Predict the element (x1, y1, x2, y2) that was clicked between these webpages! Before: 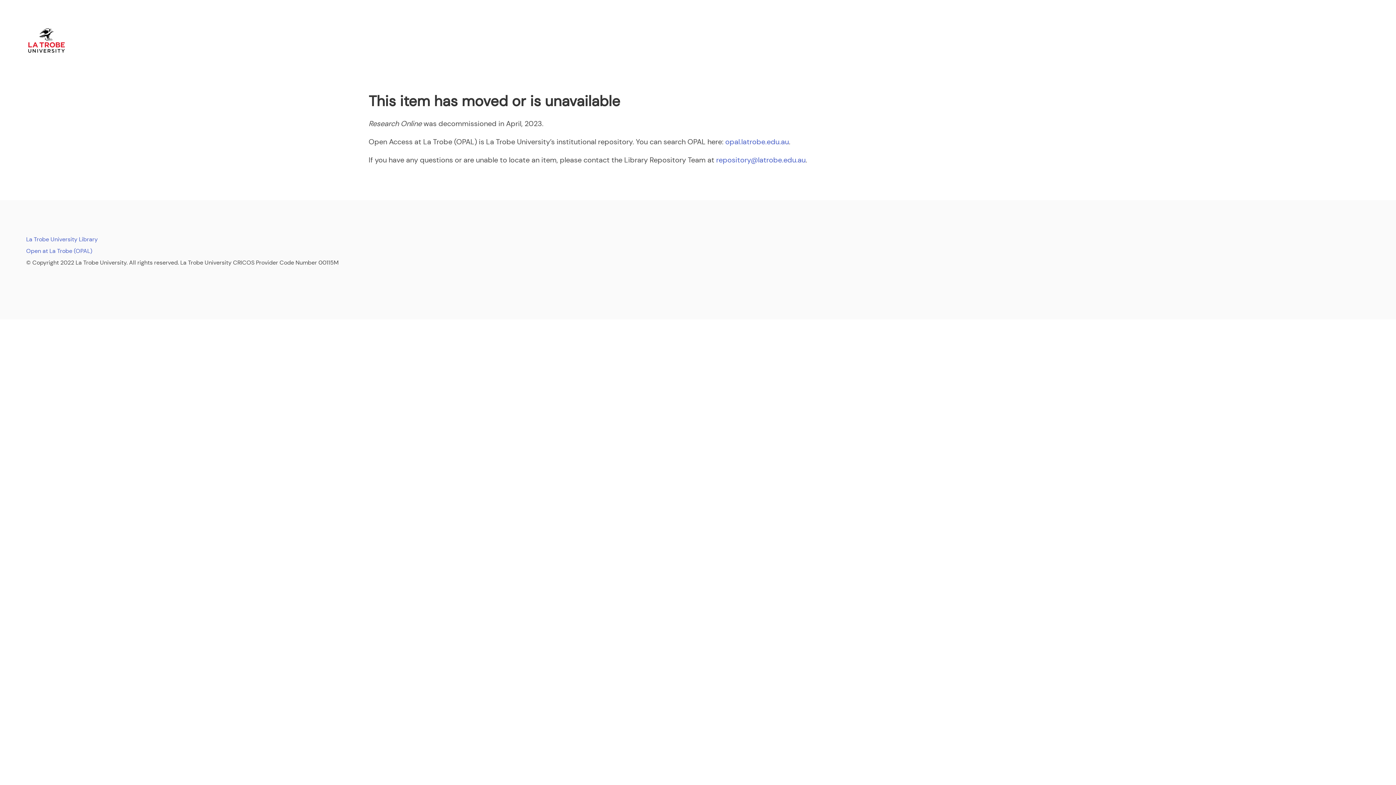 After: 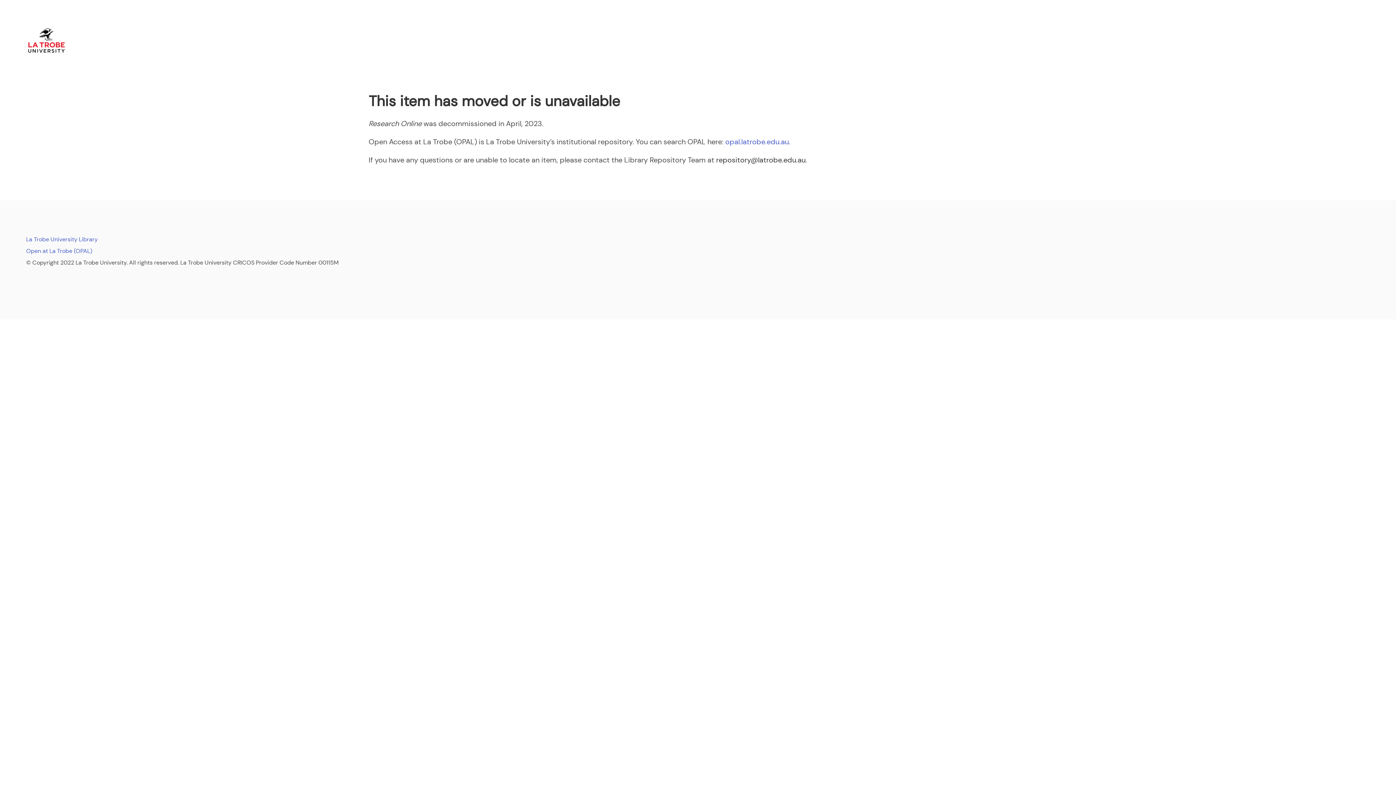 Action: label: repository@latrobe.edu.au bbox: (716, 155, 805, 164)